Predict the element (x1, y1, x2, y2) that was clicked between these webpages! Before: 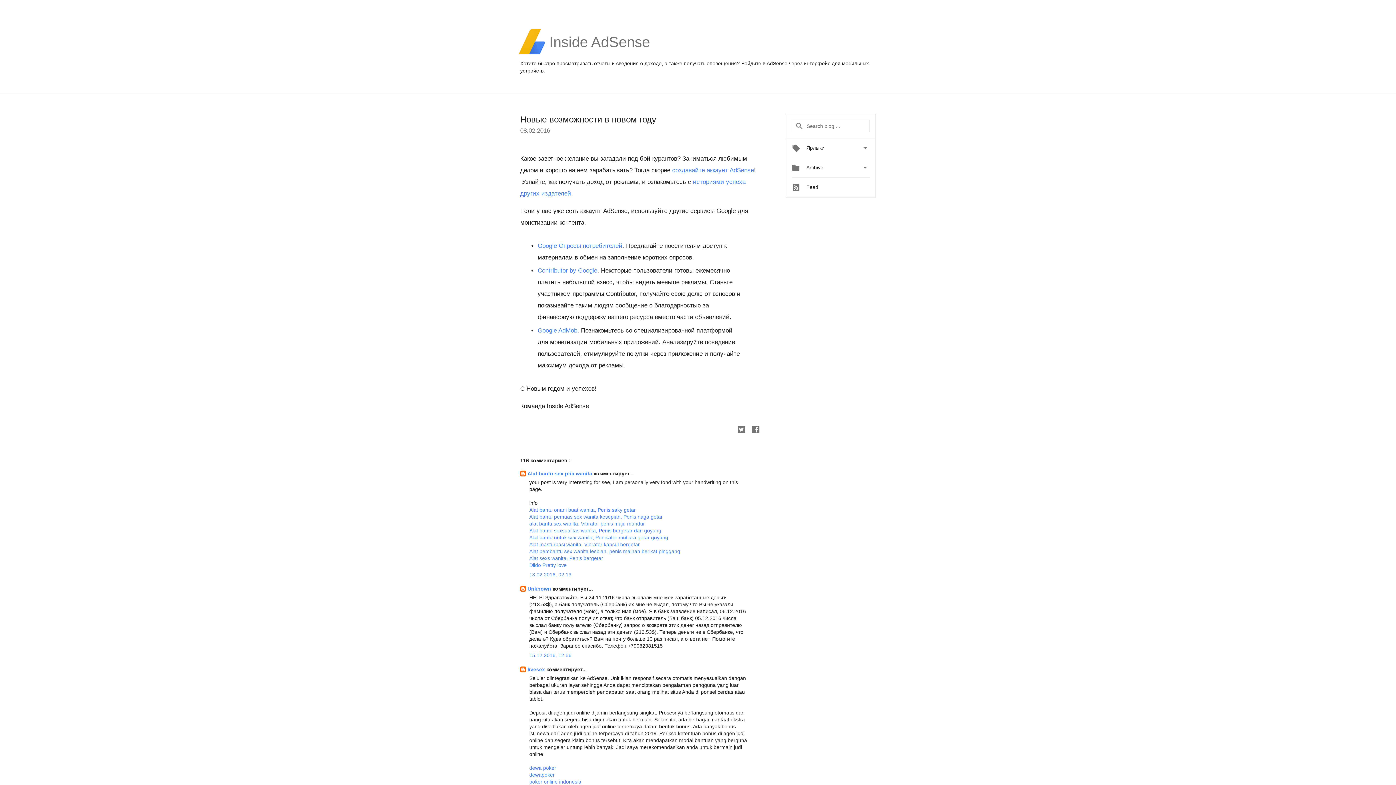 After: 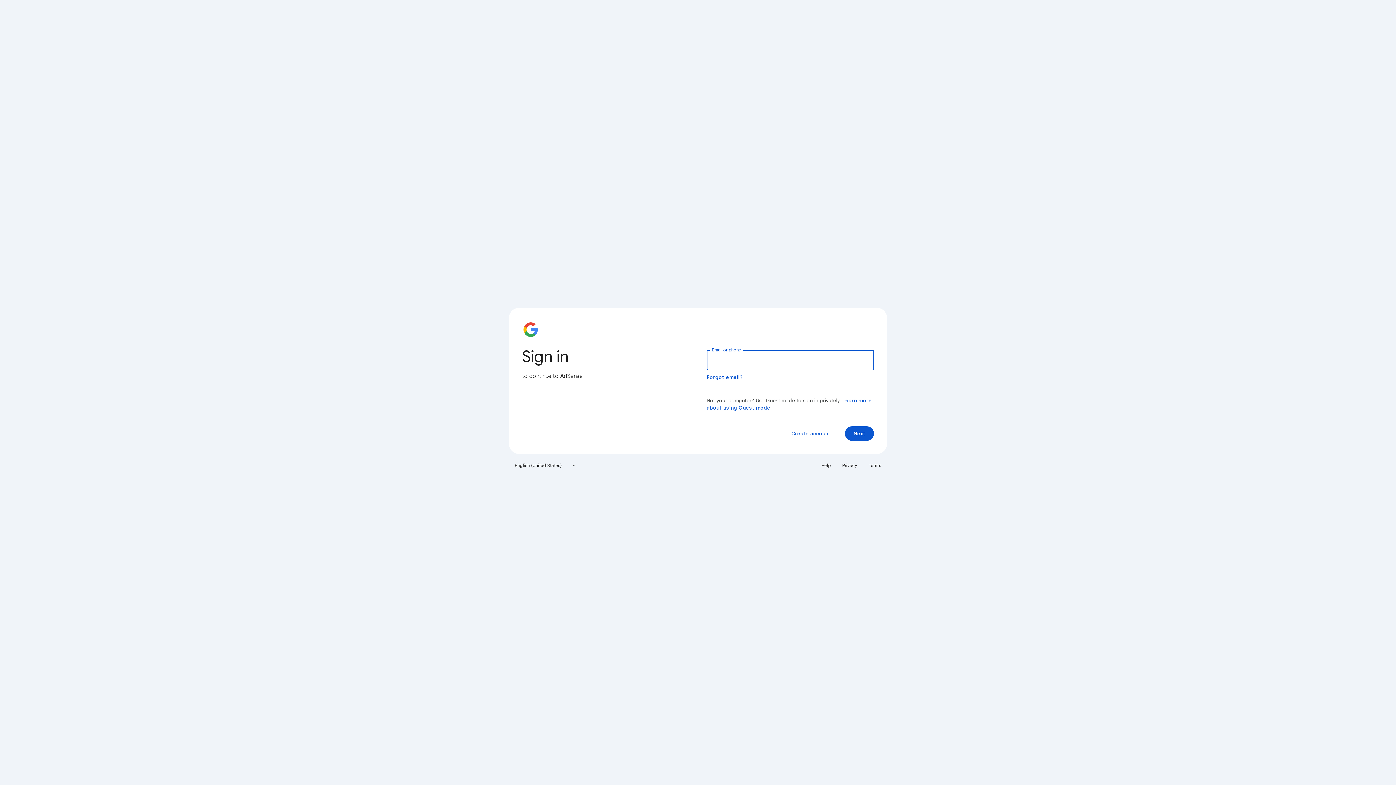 Action: bbox: (741, 60, 787, 66) label: Войдите в AdSense